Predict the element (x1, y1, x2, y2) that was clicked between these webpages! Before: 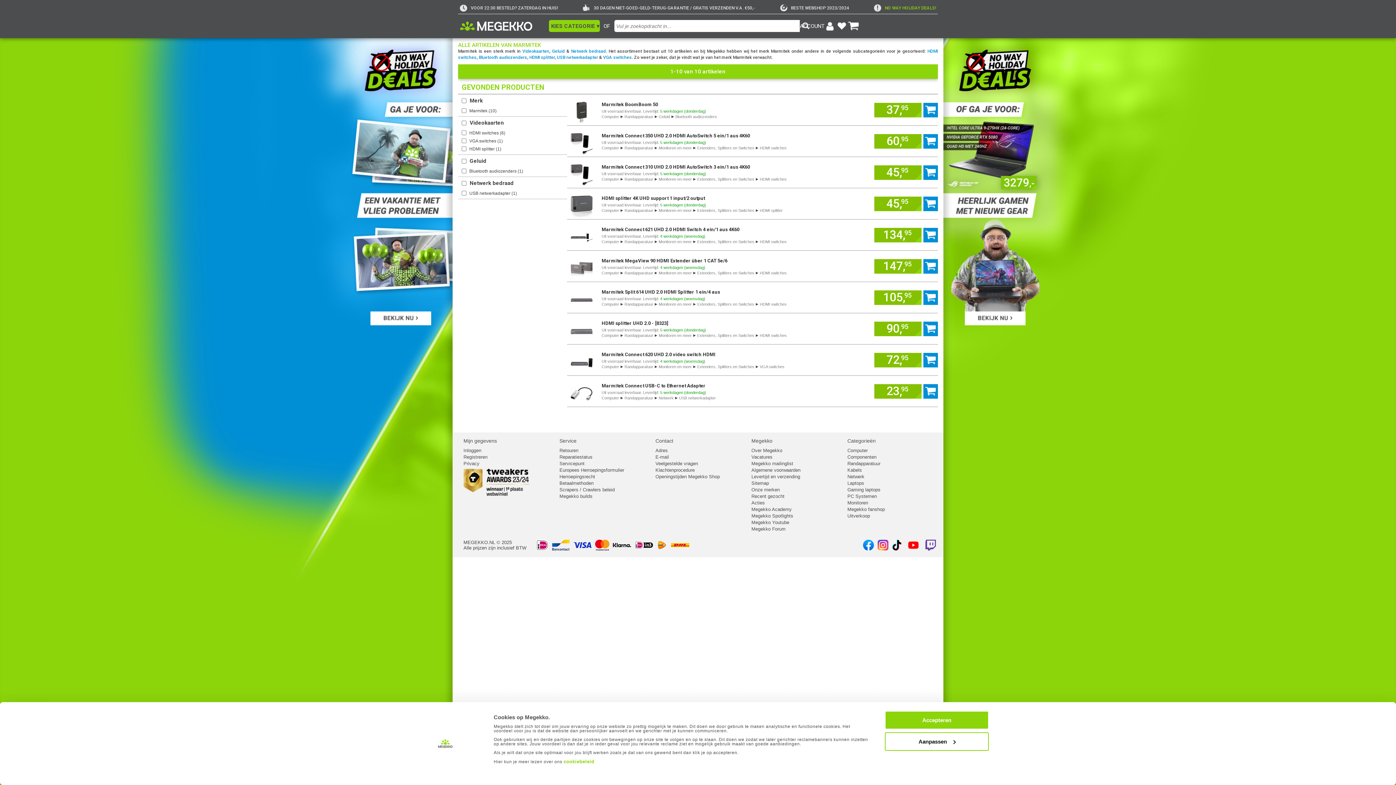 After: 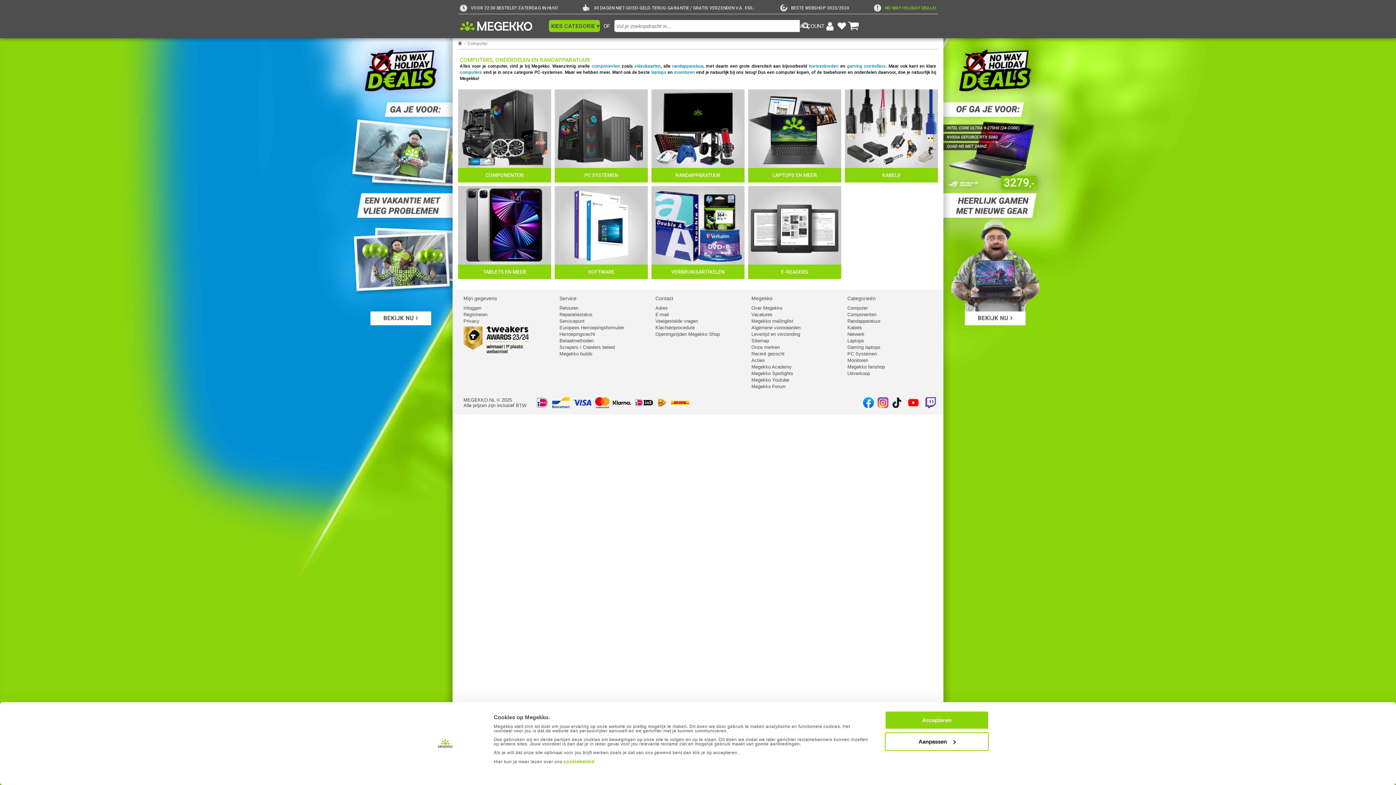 Action: label: Computer bbox: (842, 447, 938, 454)